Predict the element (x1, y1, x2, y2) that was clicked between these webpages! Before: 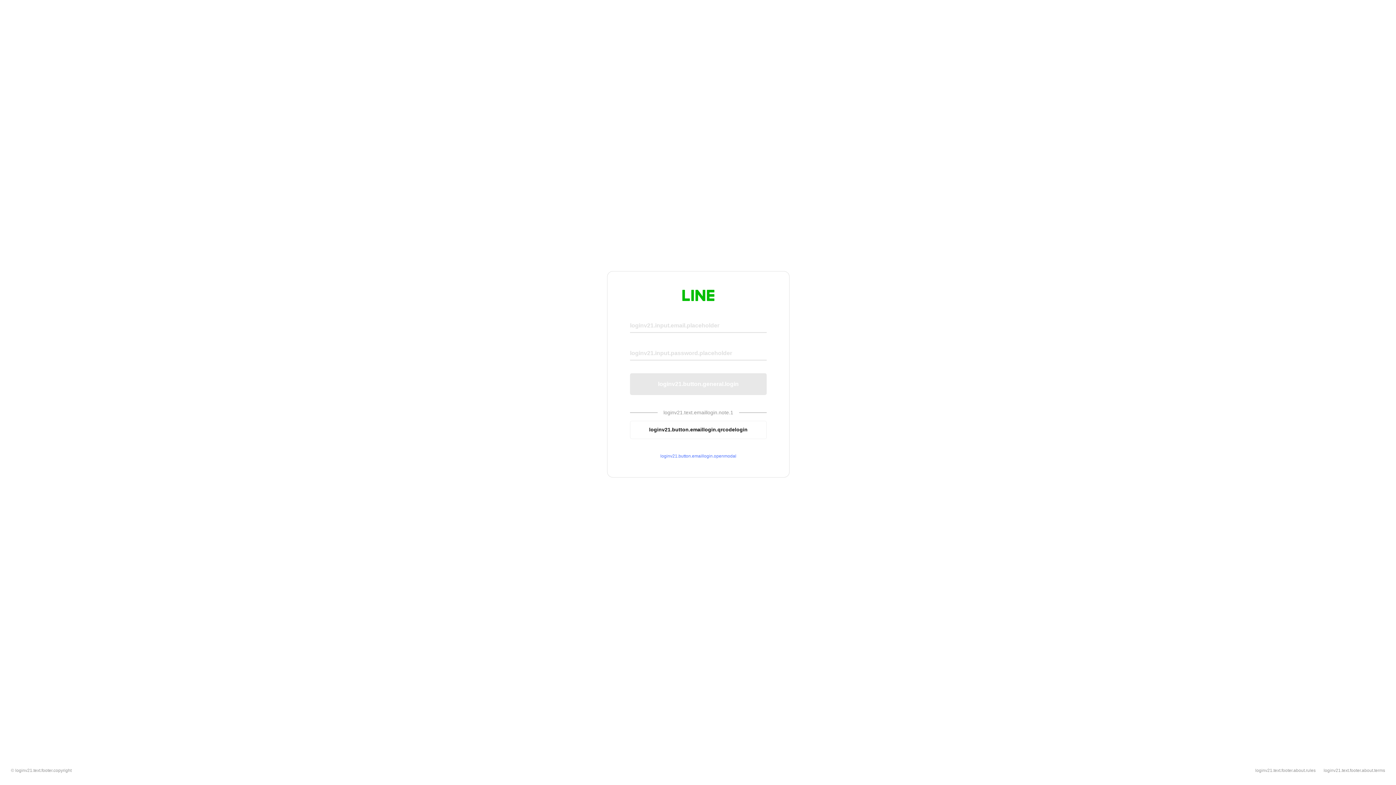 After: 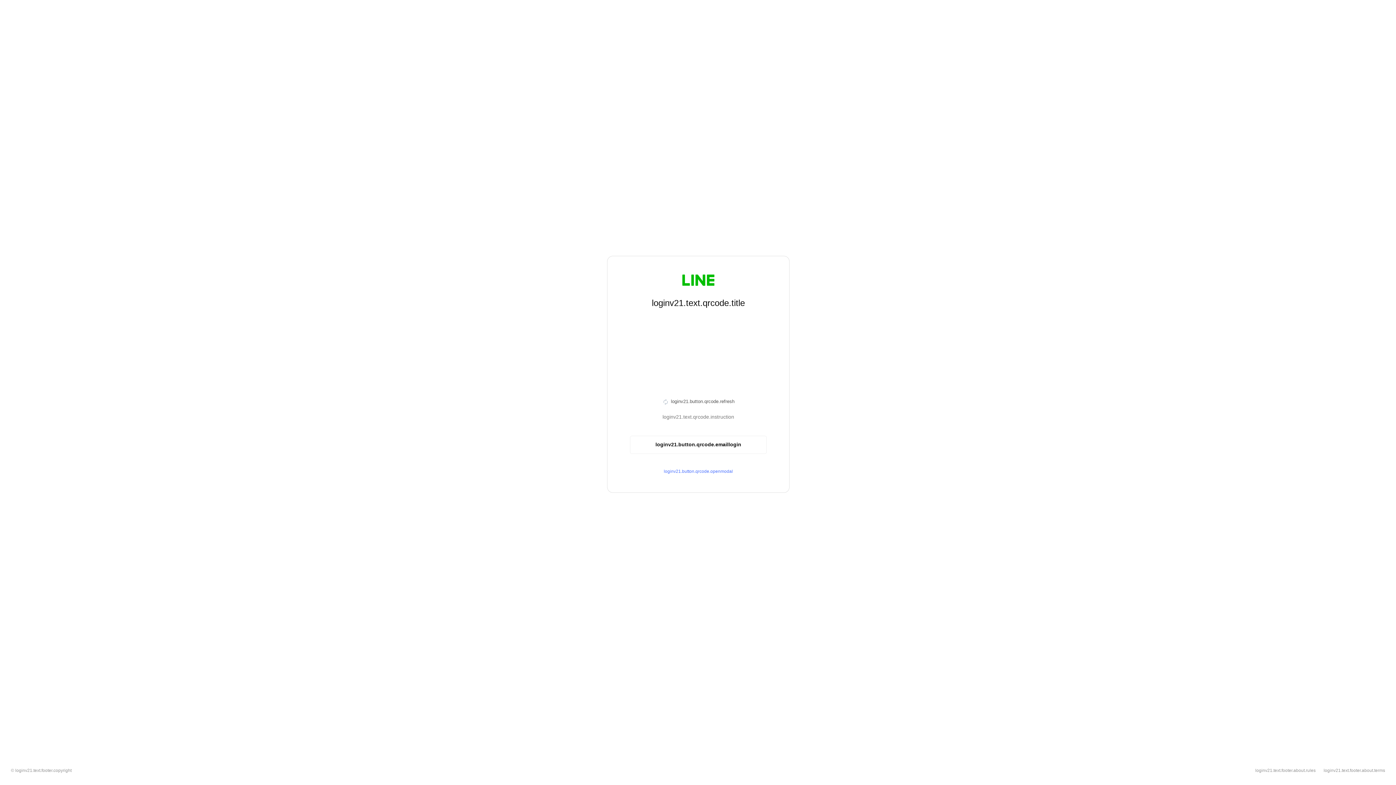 Action: bbox: (630, 420, 766, 439) label: loginv21.button.emaillogin.qrcodelogin